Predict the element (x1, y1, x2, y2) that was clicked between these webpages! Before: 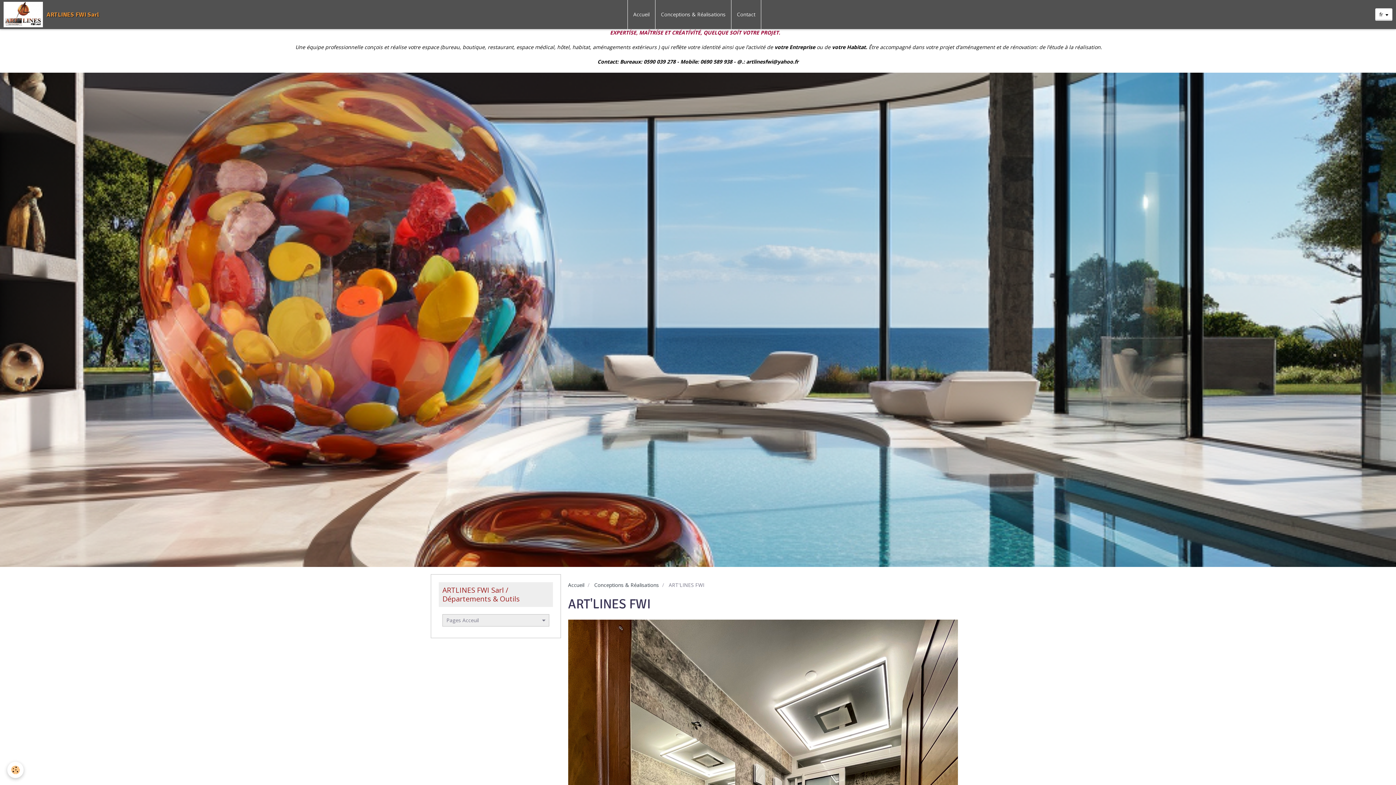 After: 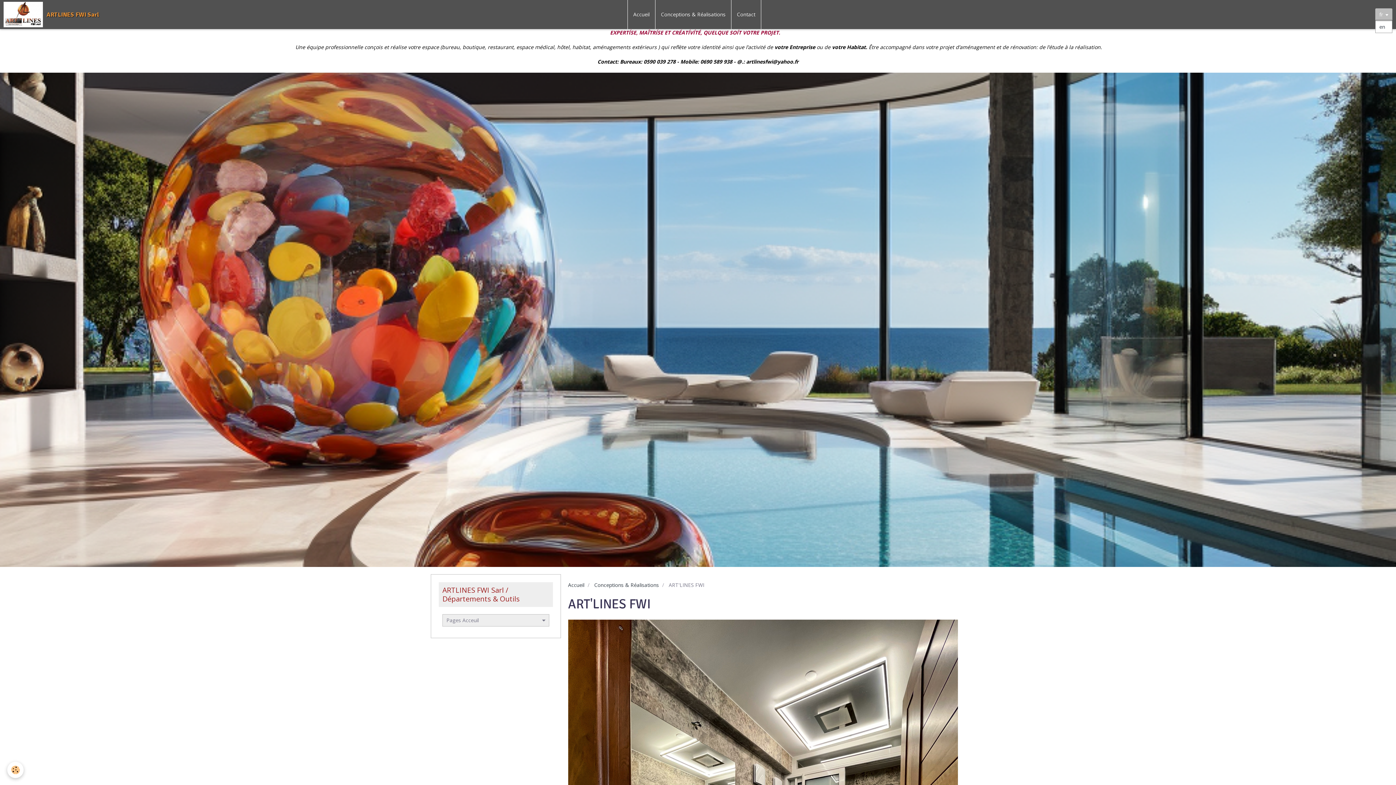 Action: bbox: (1375, 8, 1392, 20) label: fr